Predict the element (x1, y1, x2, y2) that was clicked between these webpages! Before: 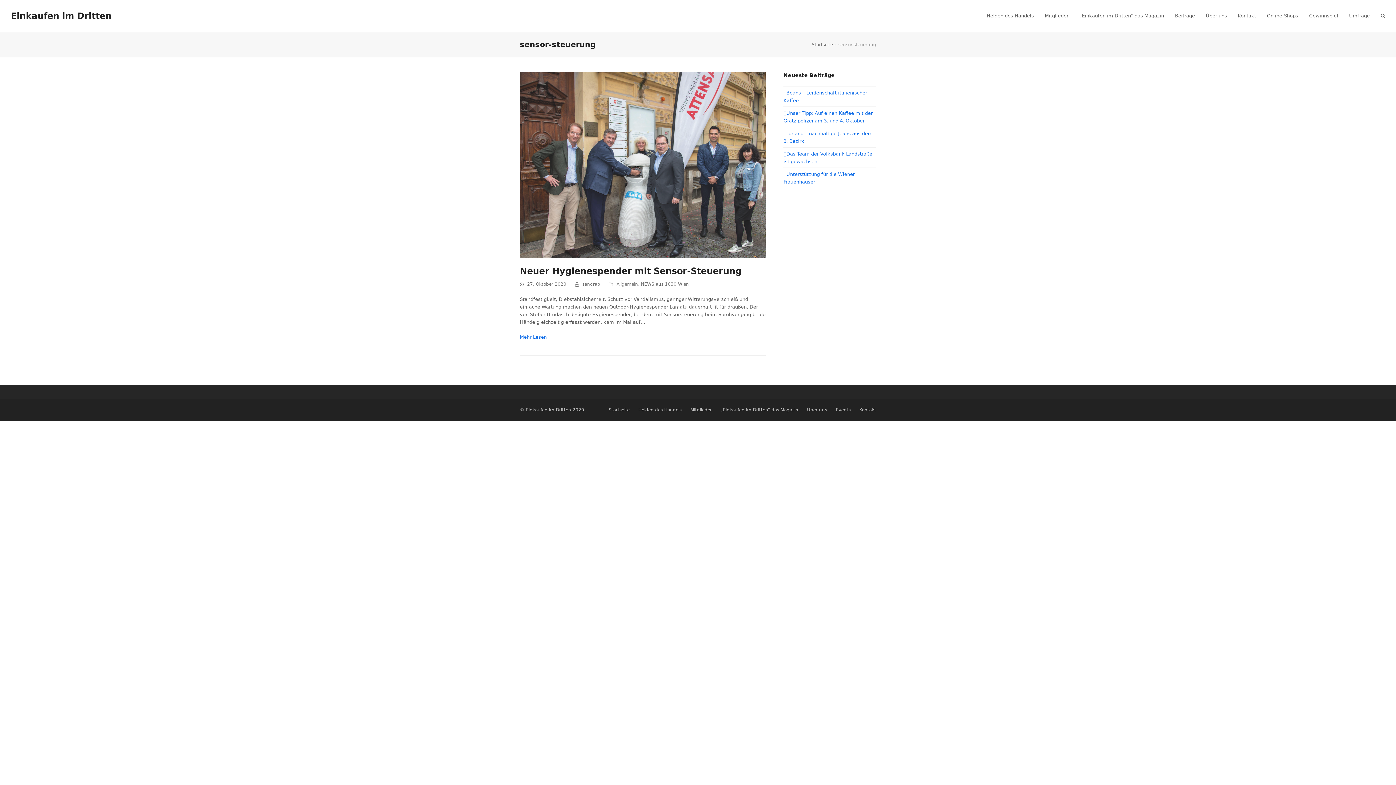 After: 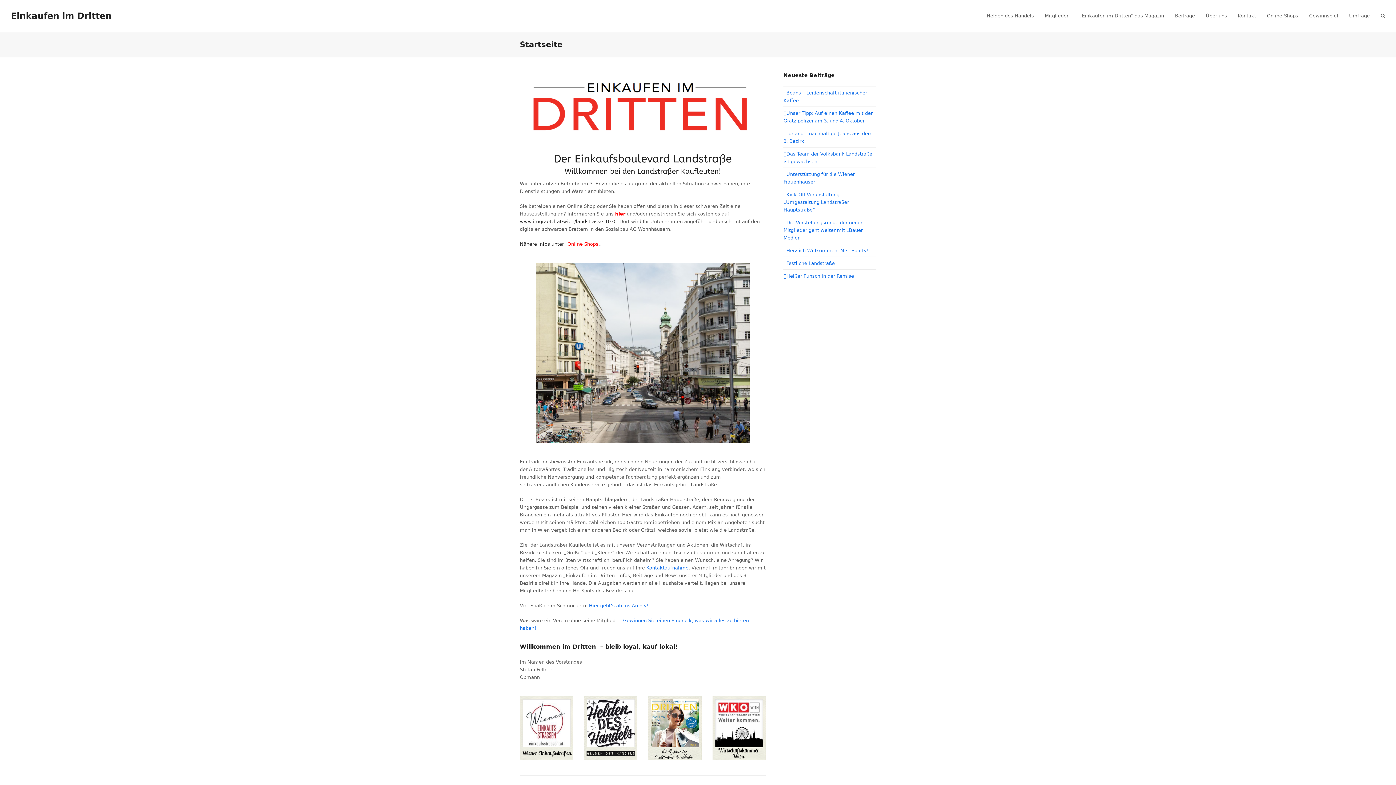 Action: label: Startseite bbox: (812, 42, 833, 47)